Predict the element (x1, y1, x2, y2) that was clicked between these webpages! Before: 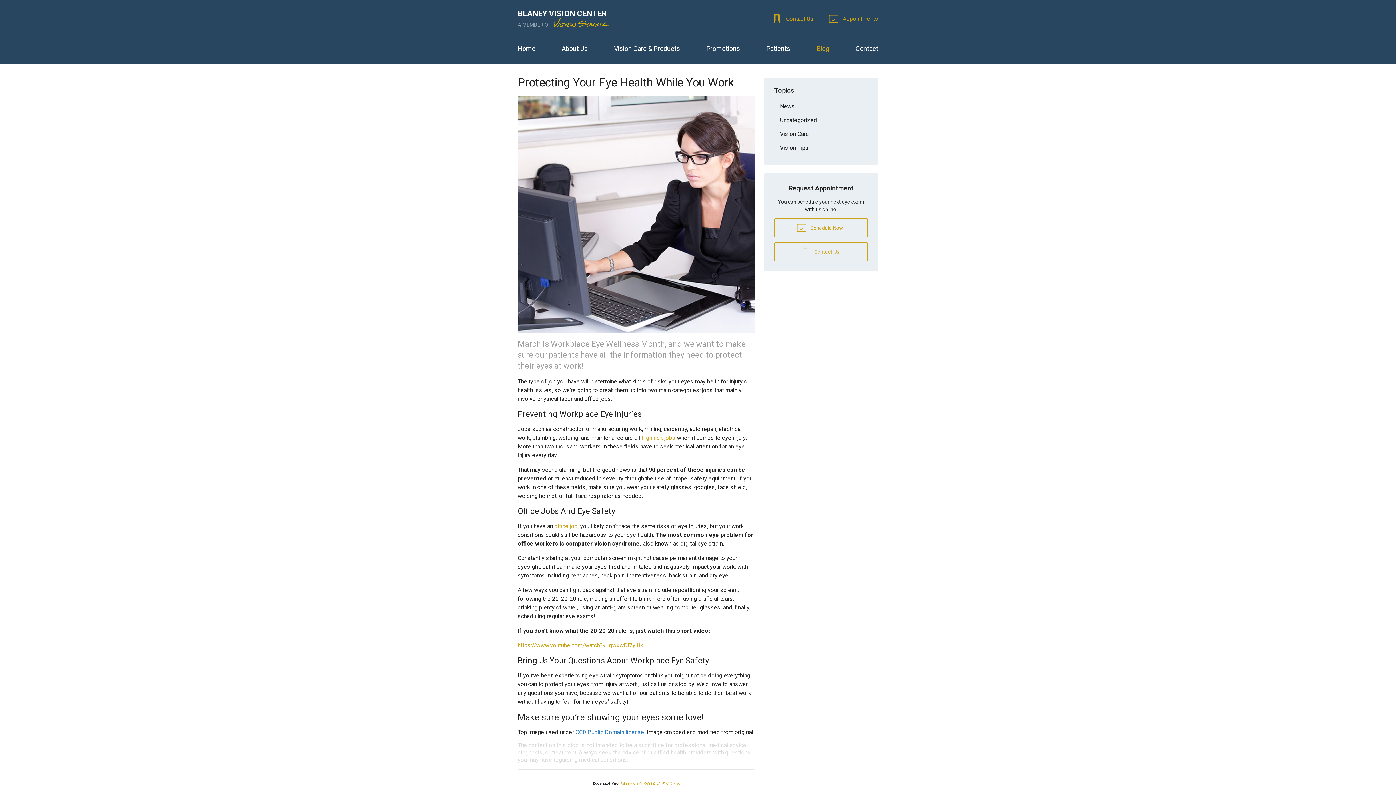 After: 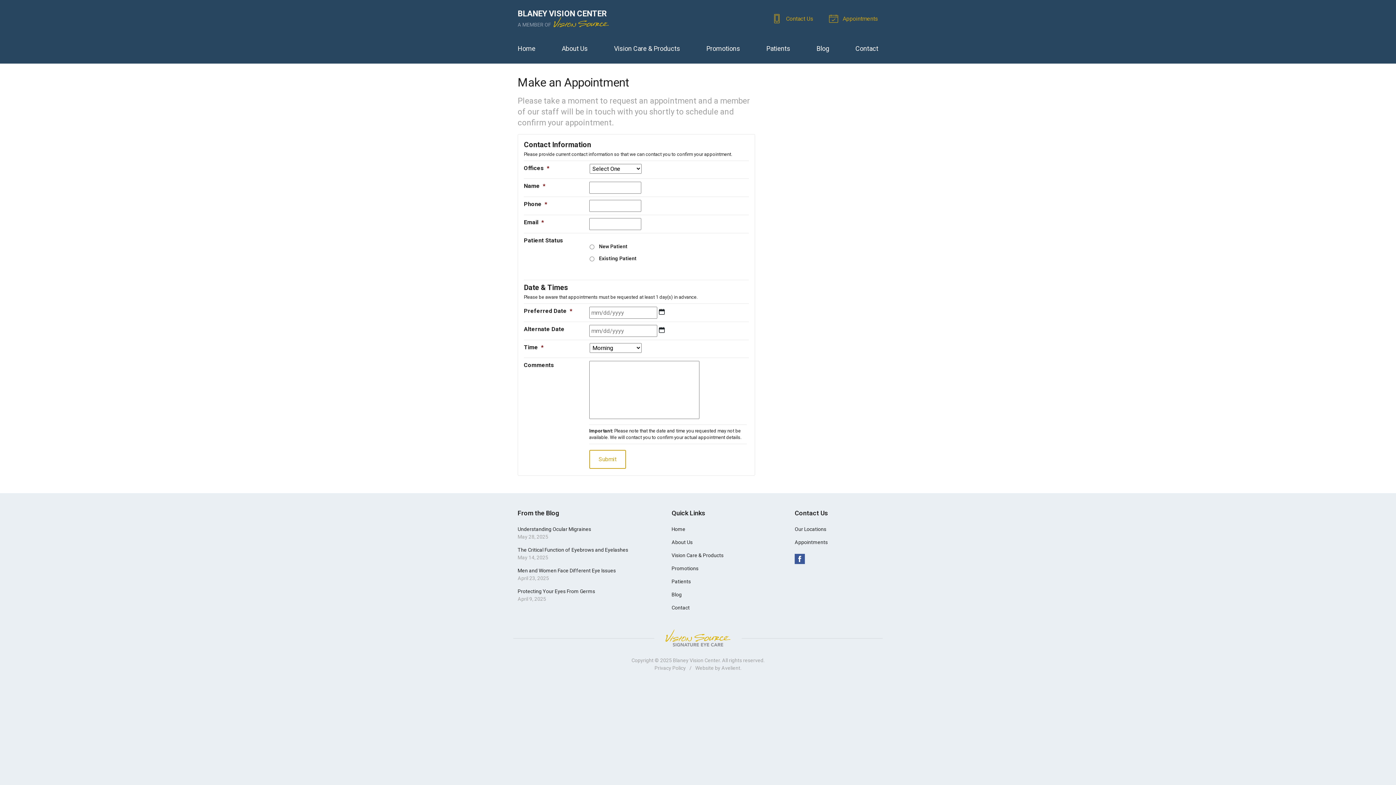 Action: bbox: (774, 218, 868, 237) label:  Schedule Now